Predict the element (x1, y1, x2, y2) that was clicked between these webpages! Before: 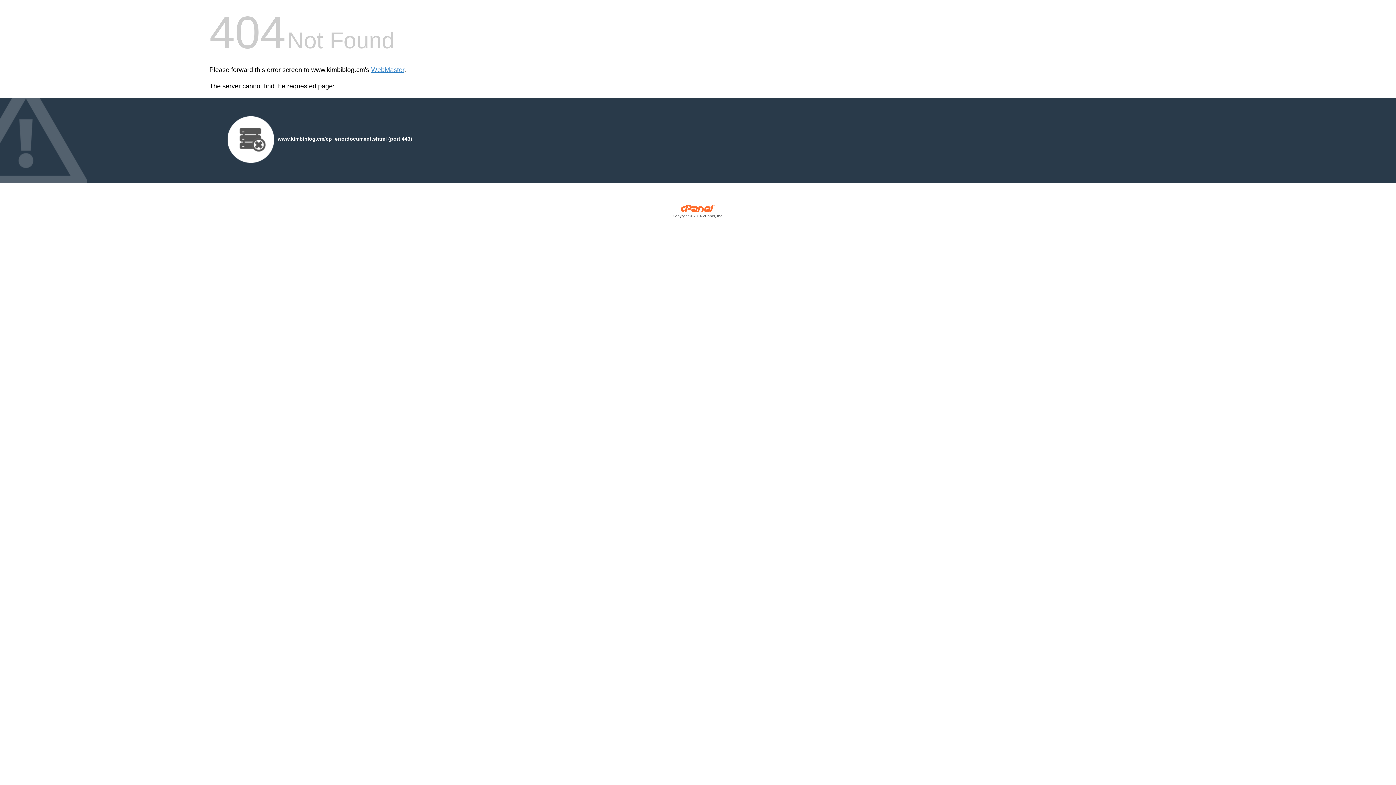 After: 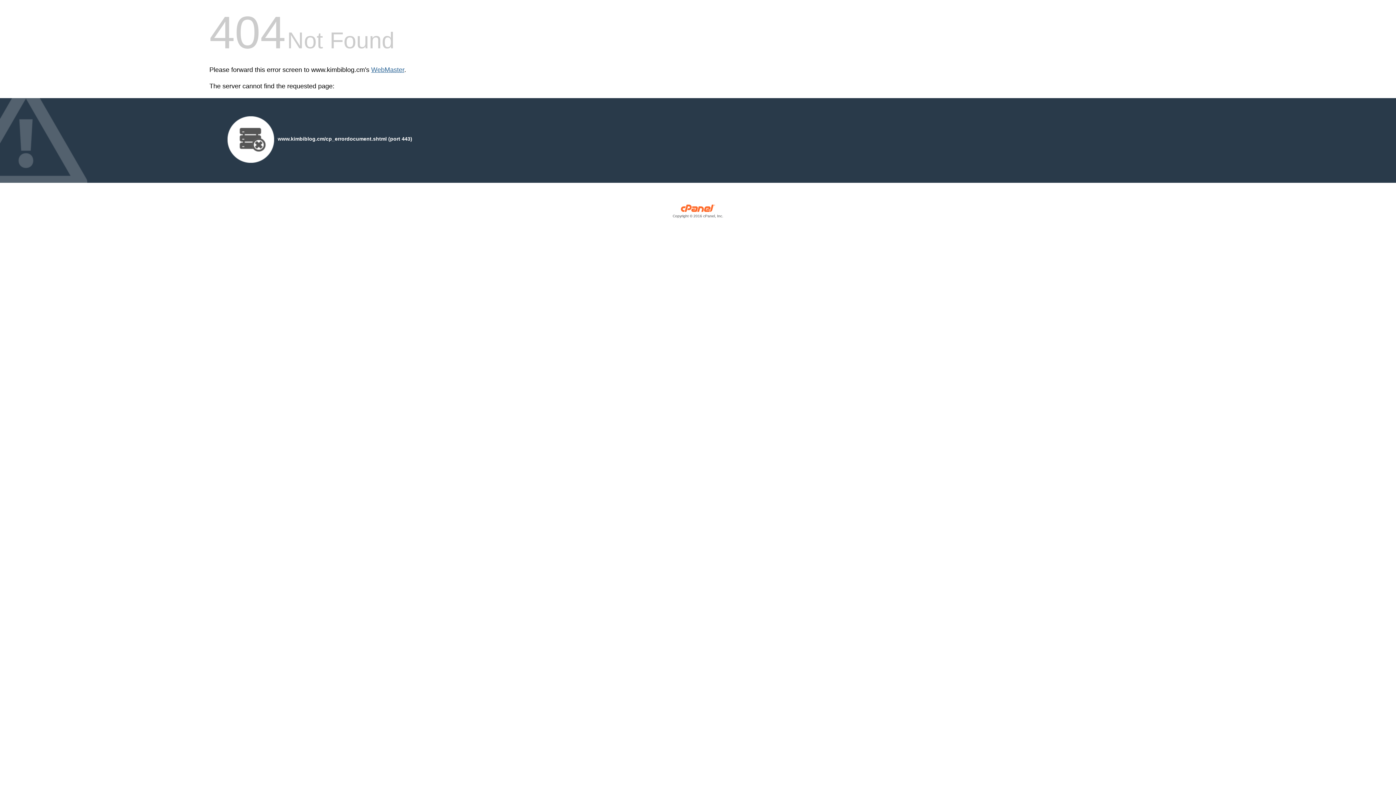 Action: label: WebMaster bbox: (371, 66, 404, 73)